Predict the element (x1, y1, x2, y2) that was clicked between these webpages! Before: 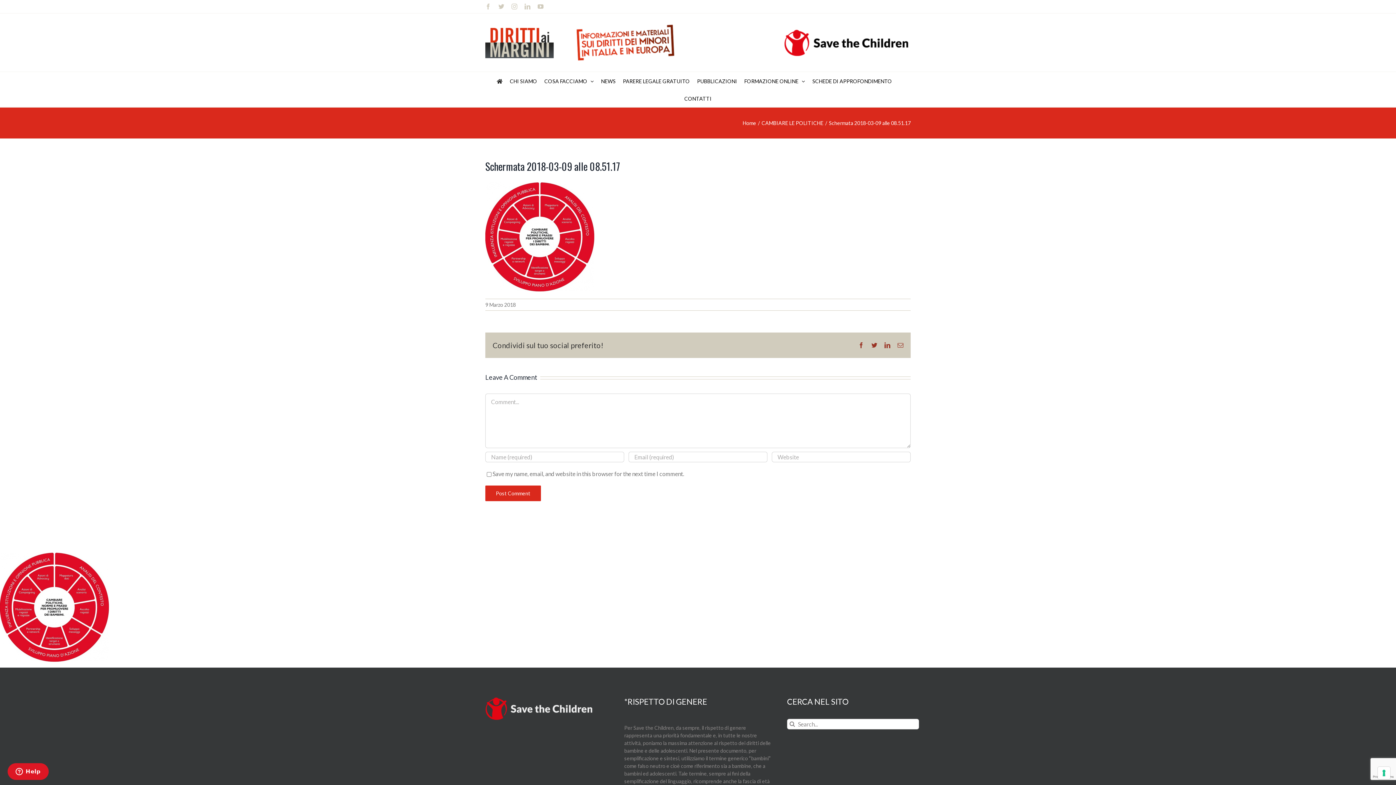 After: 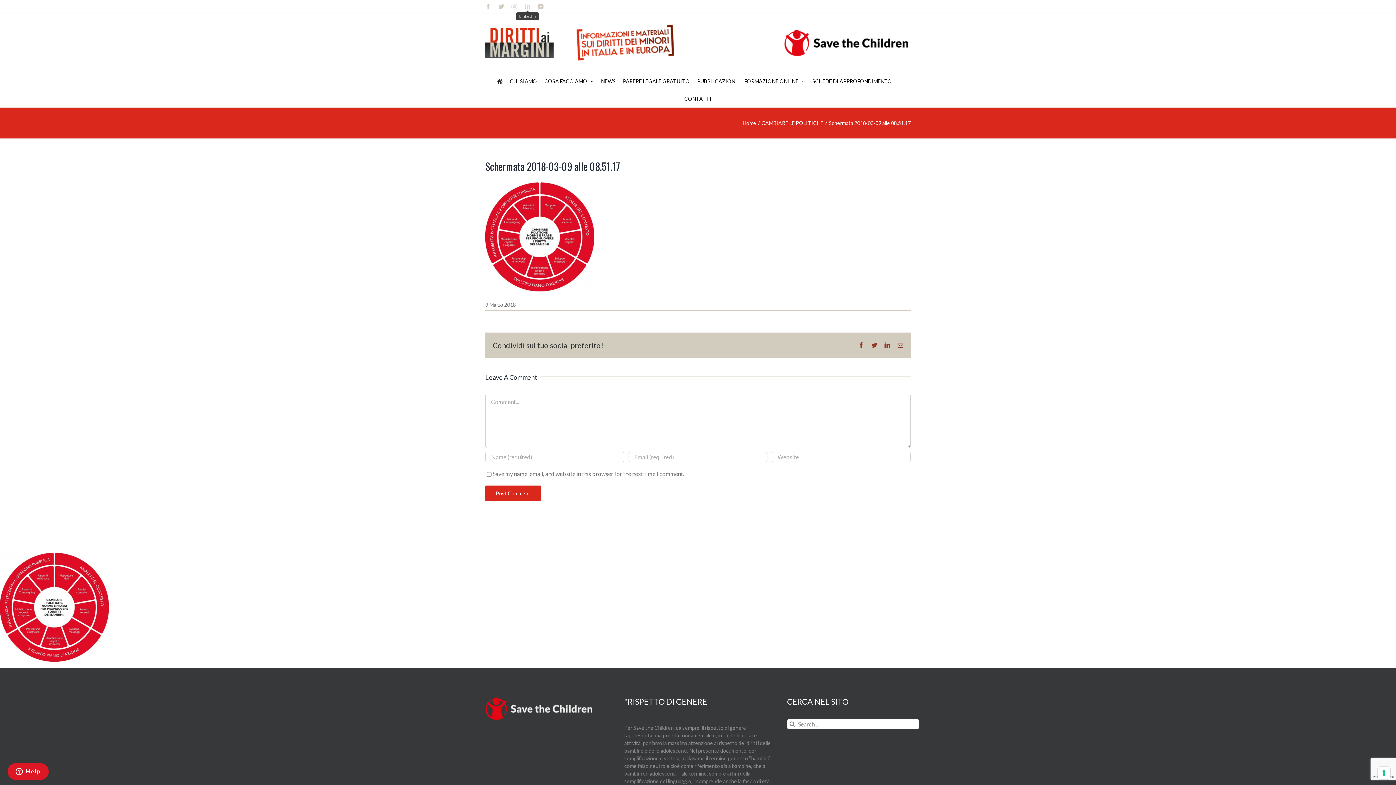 Action: label: LinkedIn bbox: (524, 3, 530, 9)